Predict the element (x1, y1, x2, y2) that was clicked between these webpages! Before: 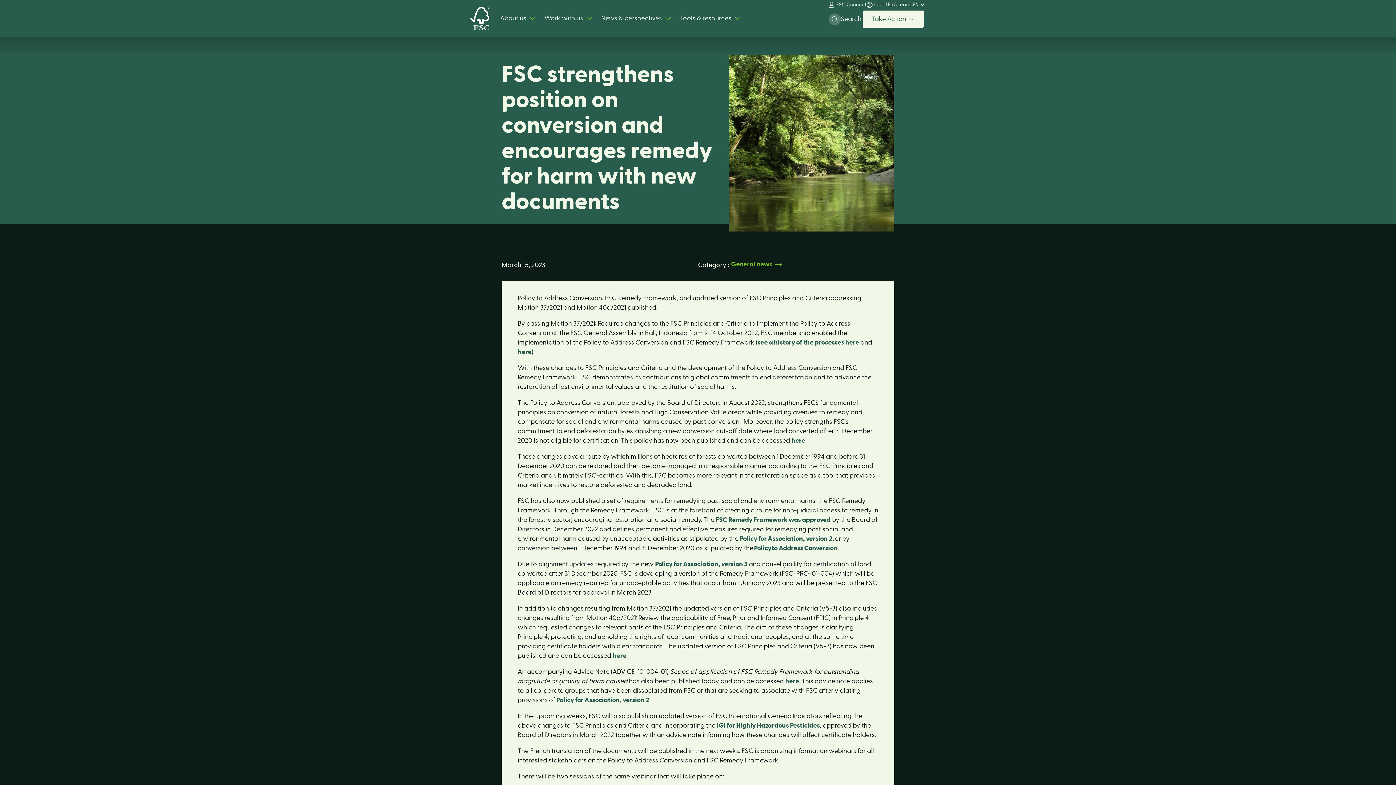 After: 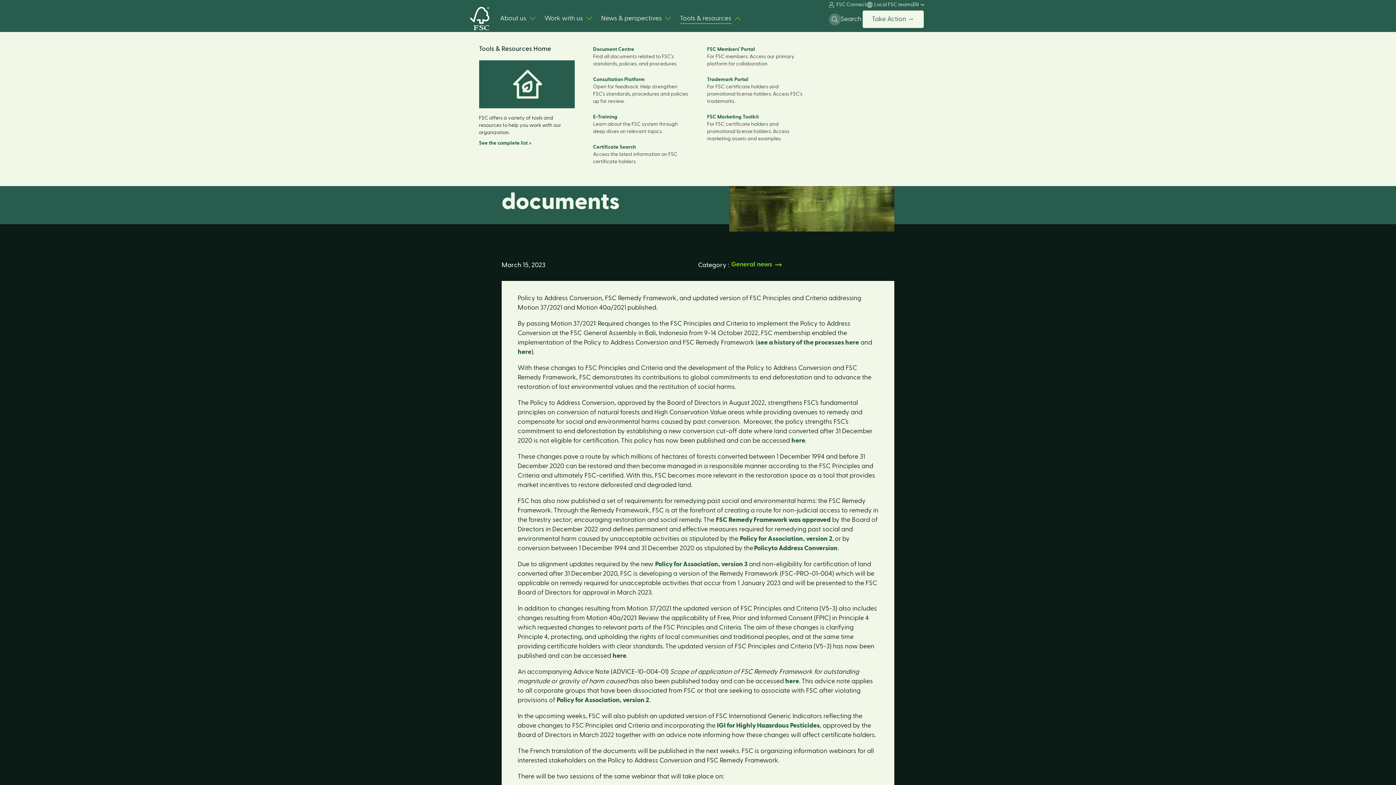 Action: bbox: (680, 14, 731, 22) label: Tools & resources